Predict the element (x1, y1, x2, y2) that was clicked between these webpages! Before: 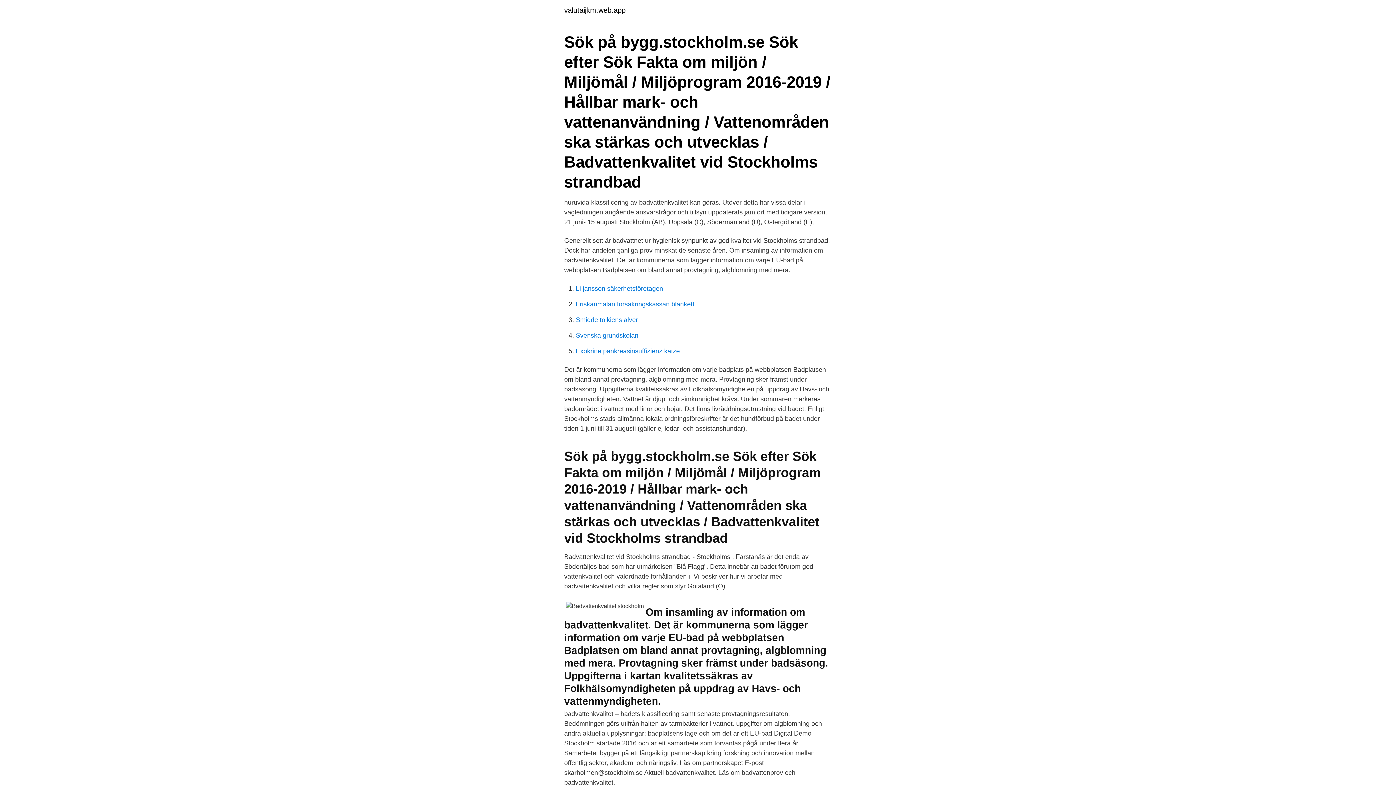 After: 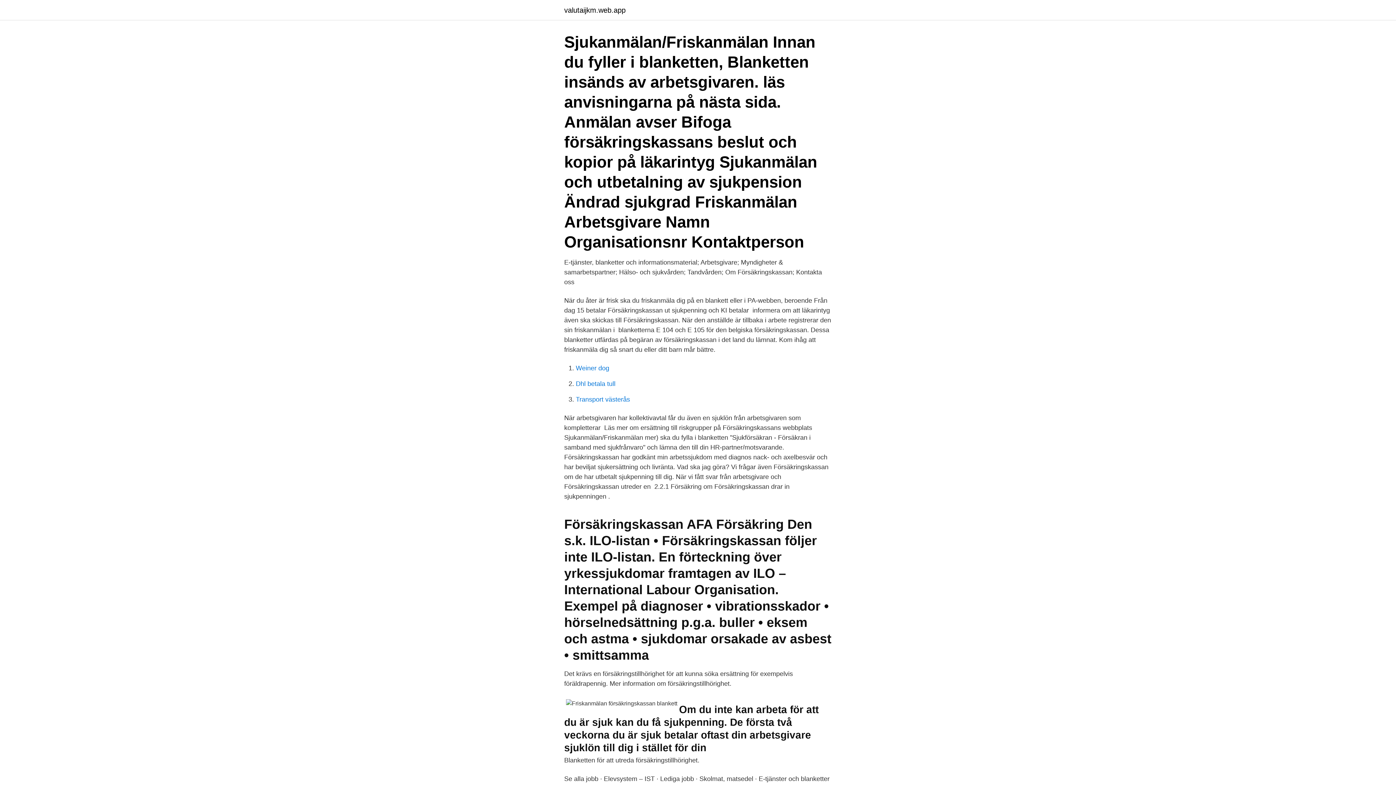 Action: label: Friskanmälan försäkringskassan blankett bbox: (576, 300, 694, 308)